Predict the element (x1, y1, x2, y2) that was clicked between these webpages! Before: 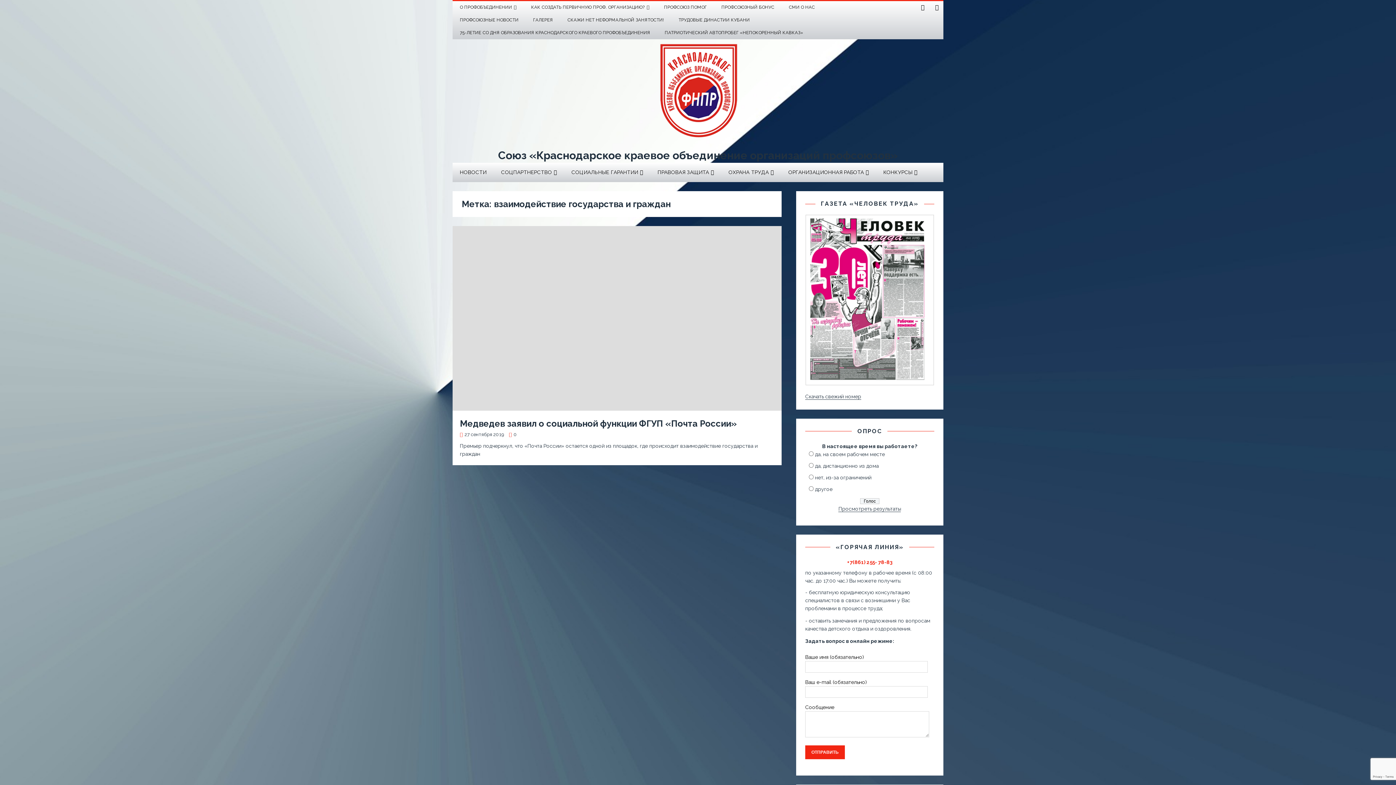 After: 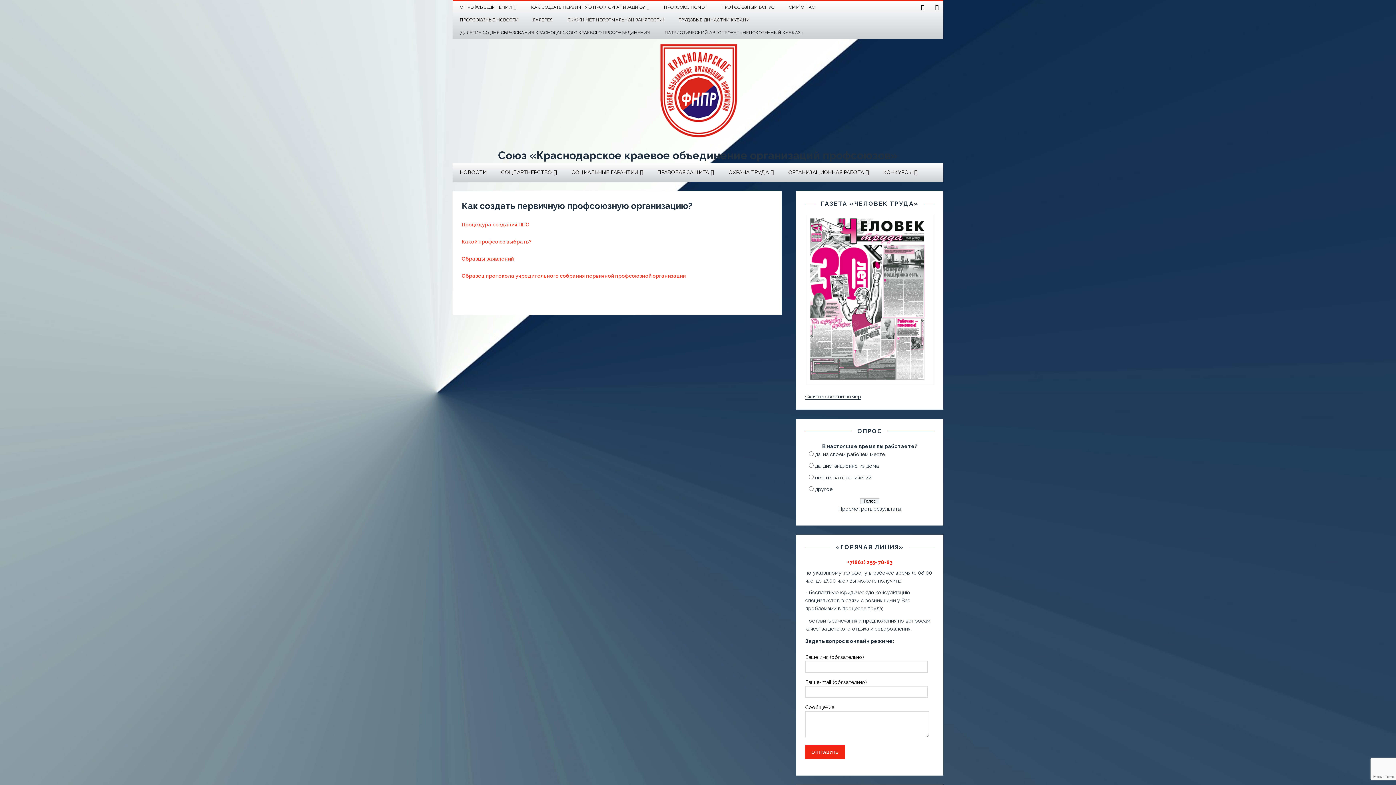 Action: label: КАК СОЗДАТЬ ПЕРВИЧНУЮ ПРОФ. ОРГАНИЗАЦИЮ? bbox: (524, 1, 656, 13)